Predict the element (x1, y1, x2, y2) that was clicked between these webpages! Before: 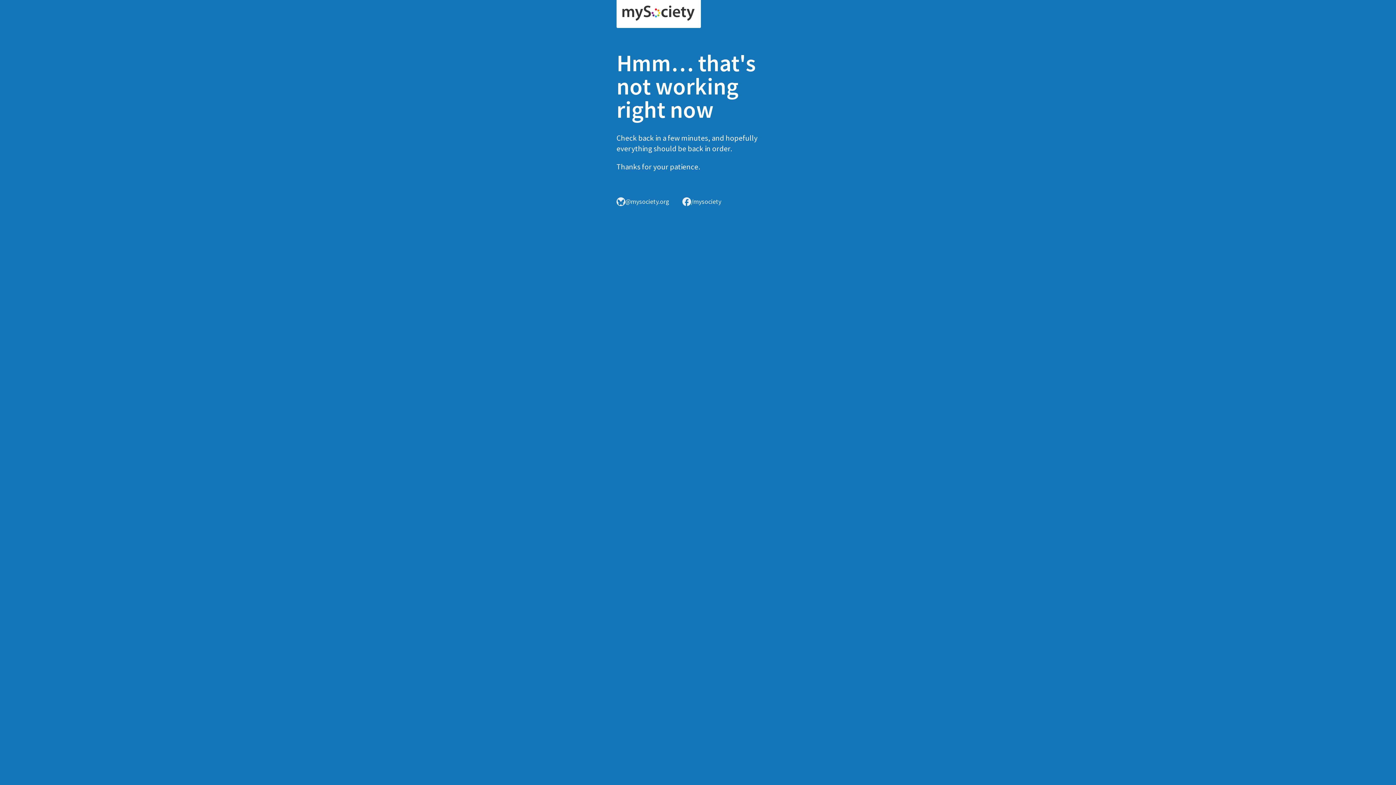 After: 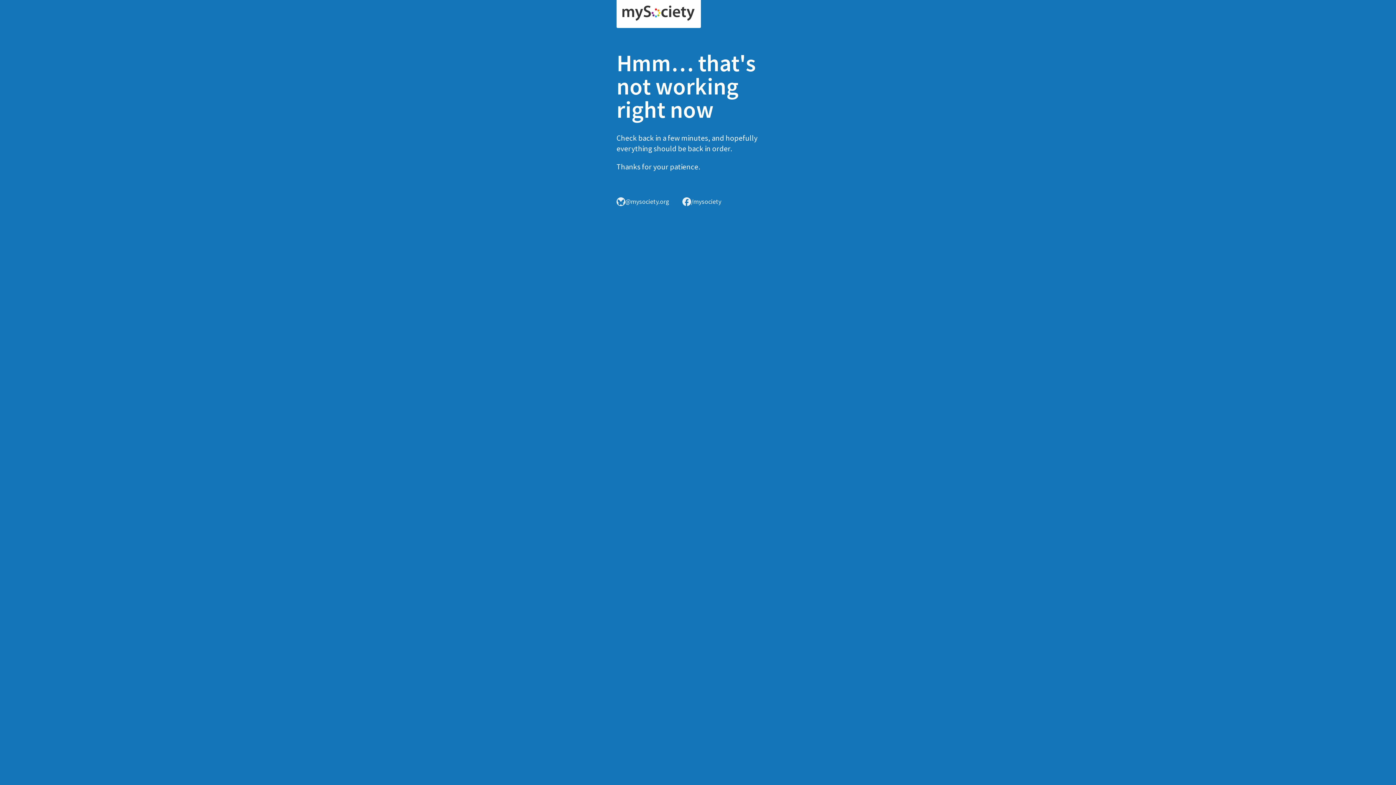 Action: bbox: (616, 0, 701, 28)